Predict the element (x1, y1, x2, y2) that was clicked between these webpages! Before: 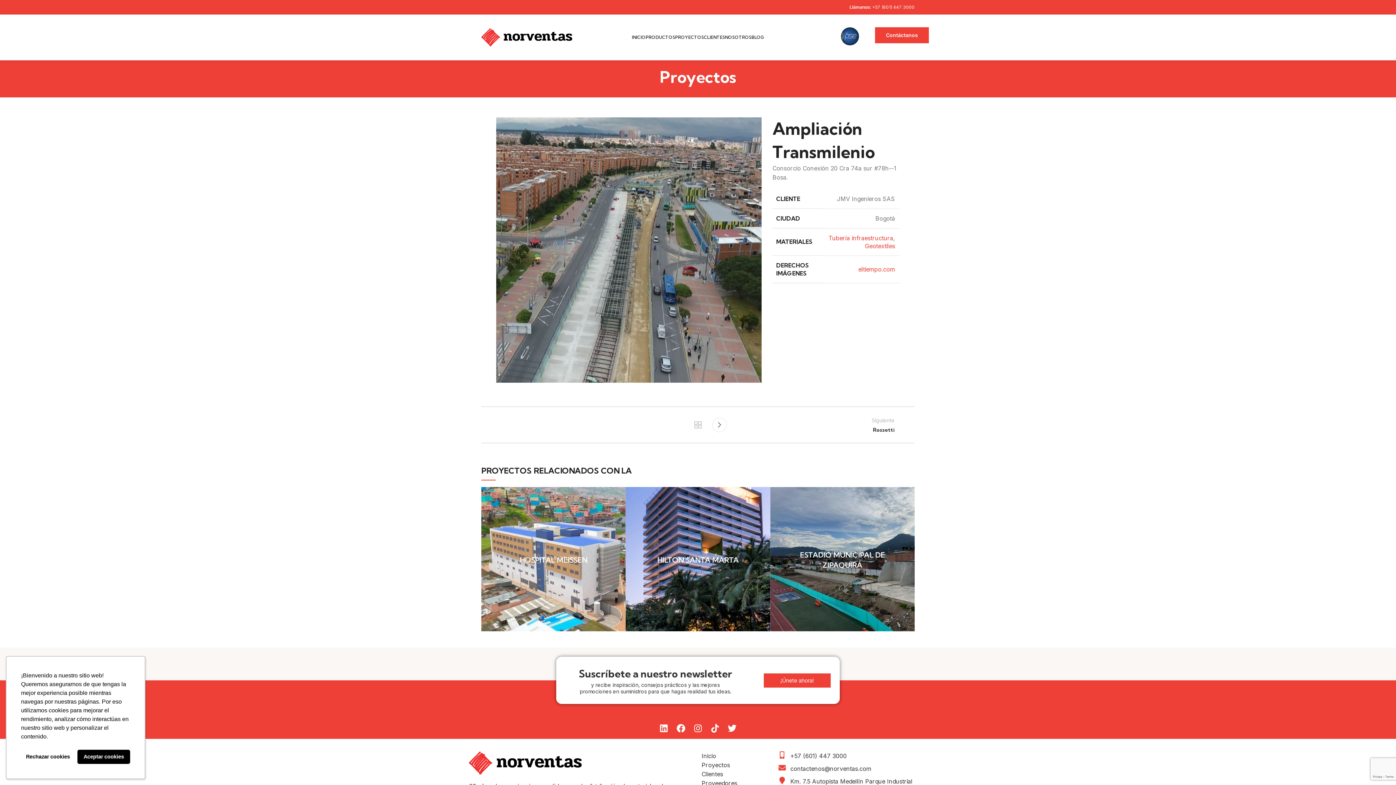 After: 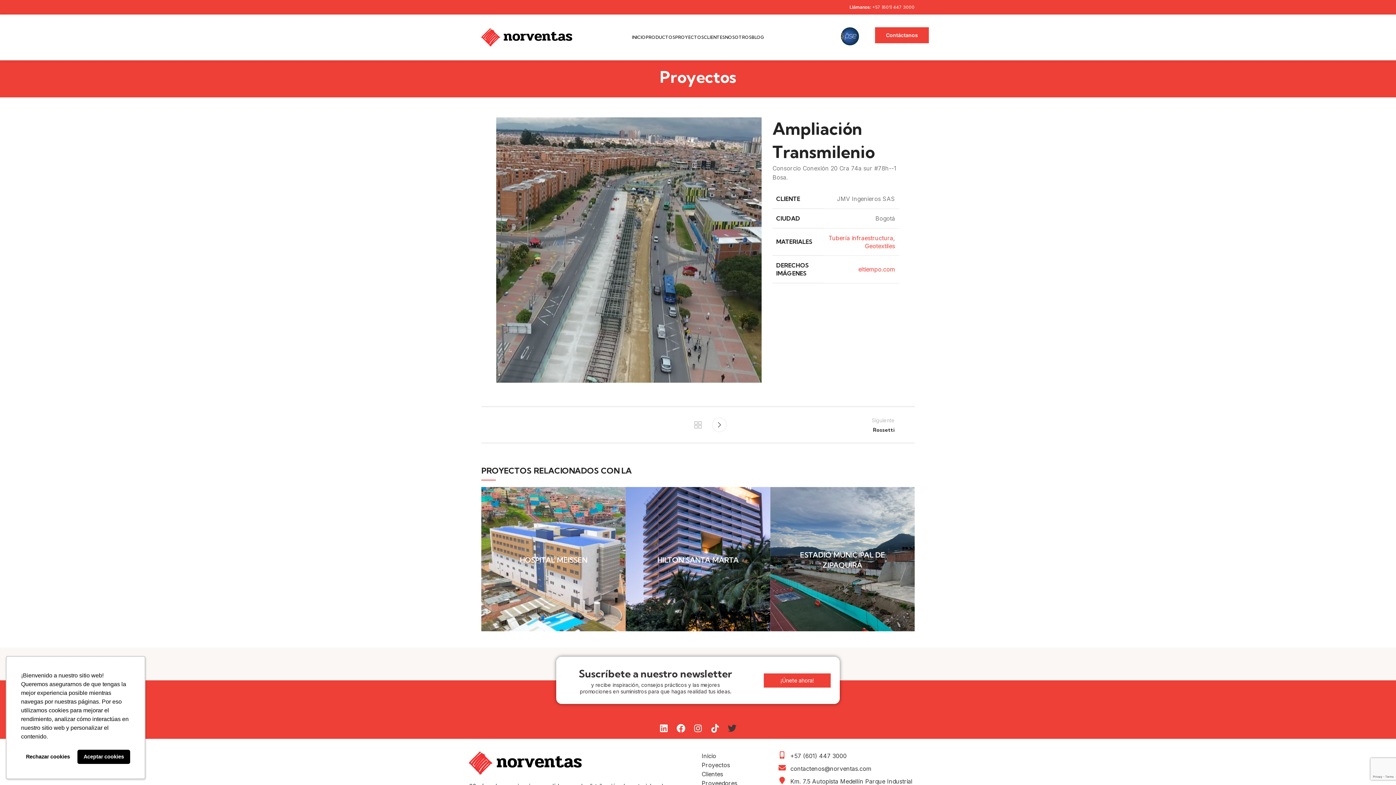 Action: bbox: (728, 724, 736, 733) label: Twitter